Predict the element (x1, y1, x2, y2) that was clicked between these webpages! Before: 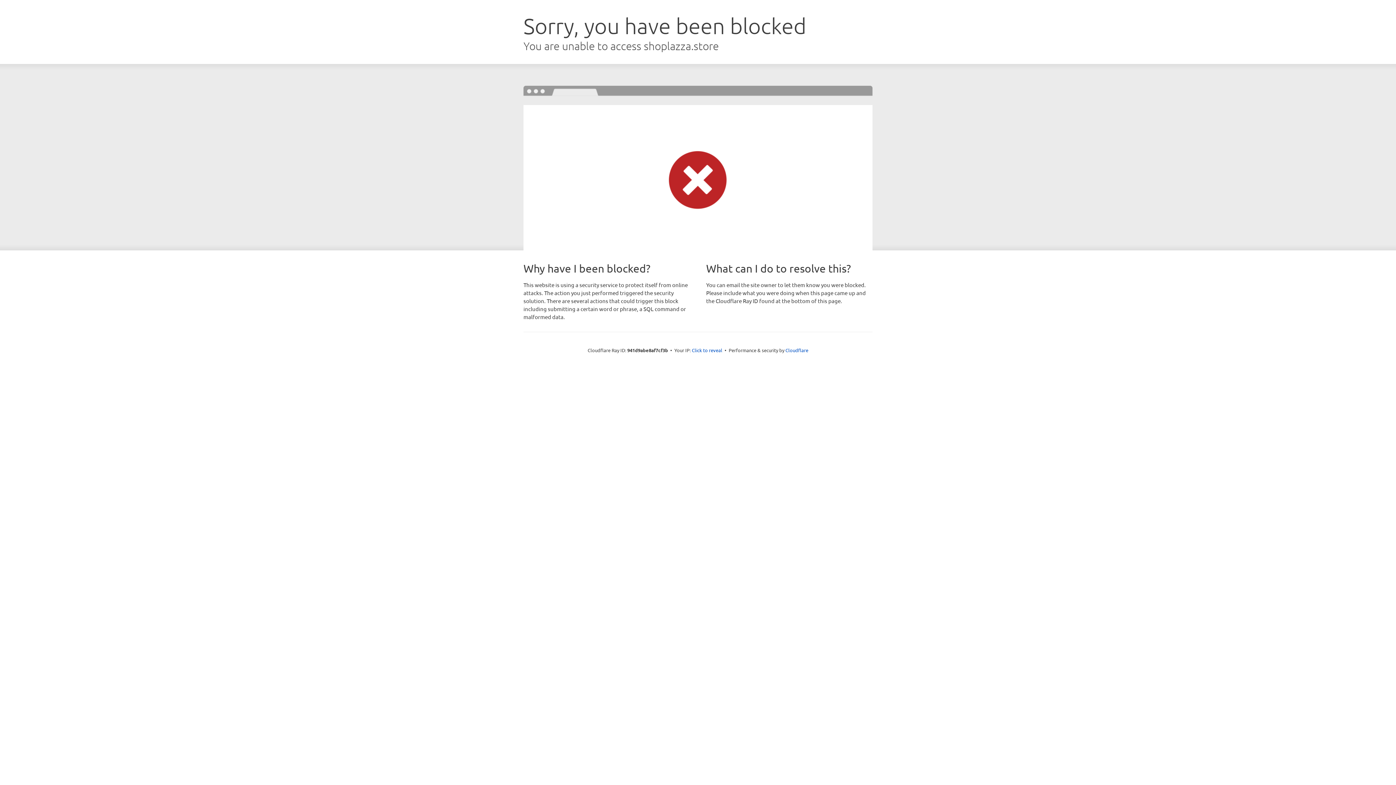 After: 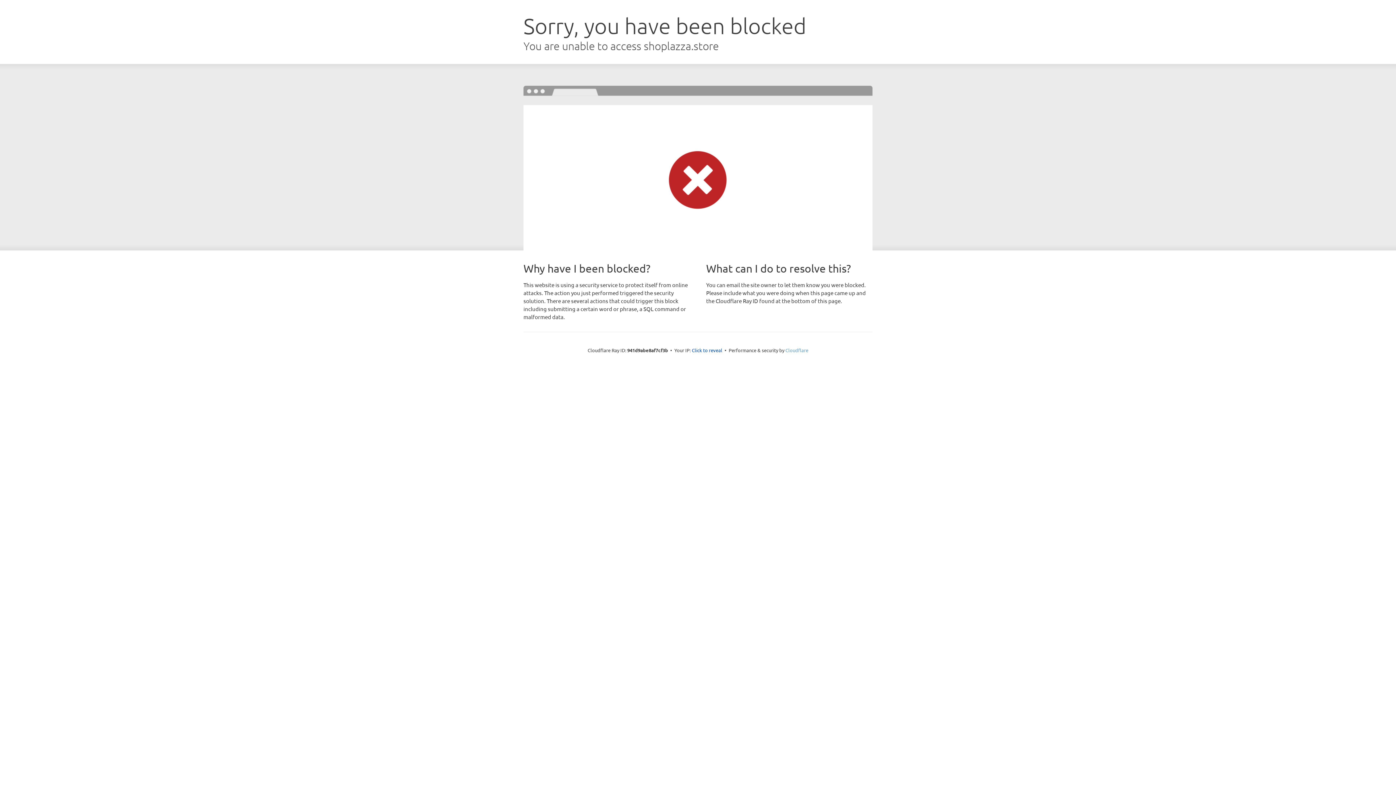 Action: bbox: (785, 347, 808, 353) label: Cloudflare